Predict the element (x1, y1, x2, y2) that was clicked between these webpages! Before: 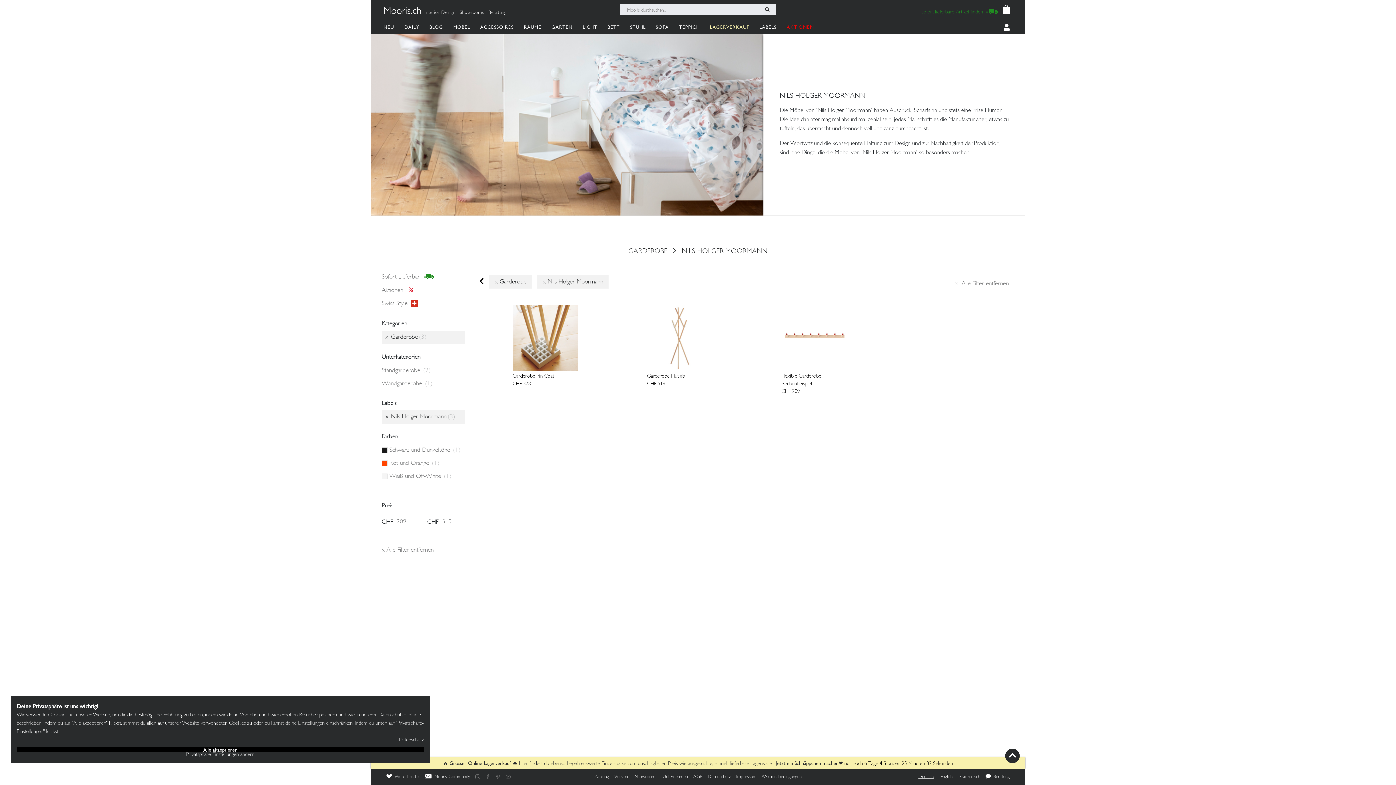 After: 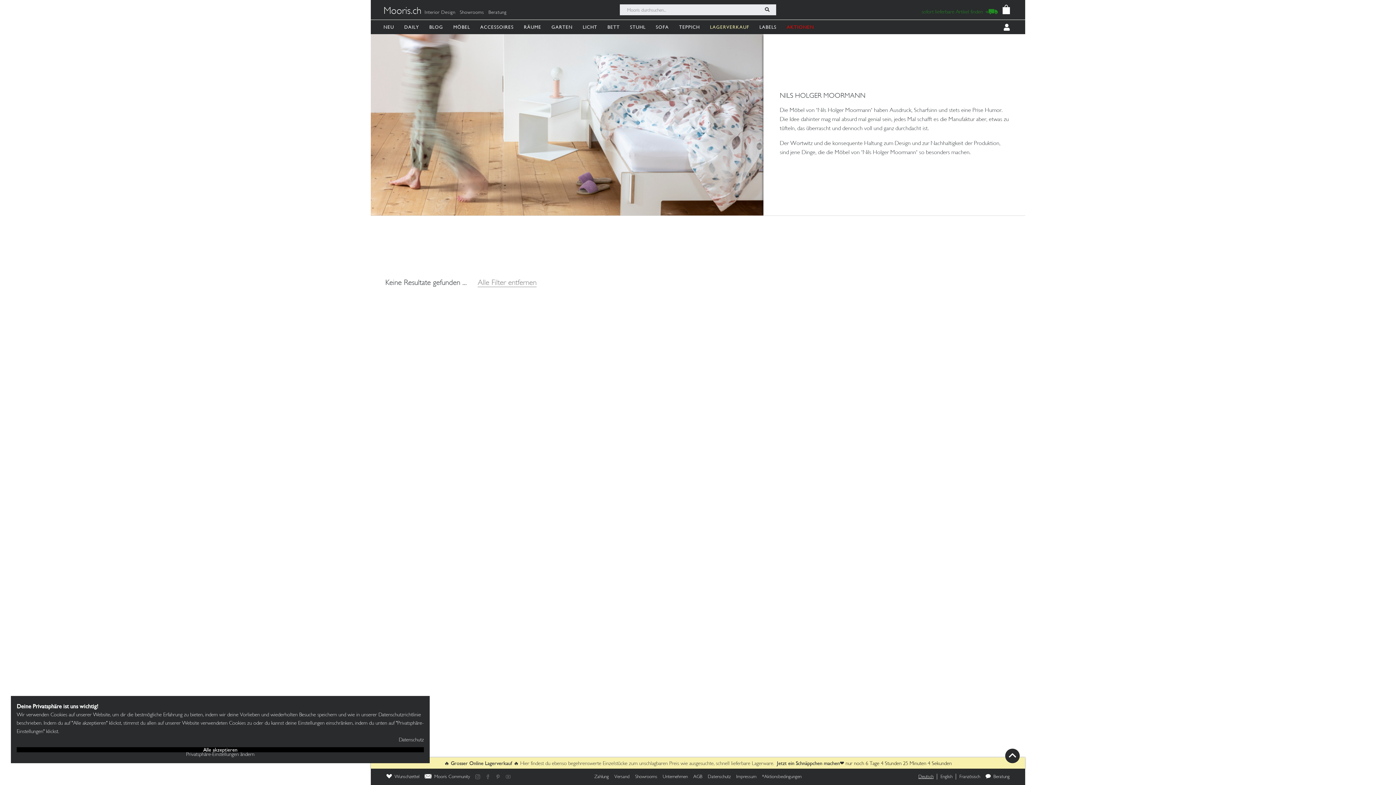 Action: bbox: (381, 300, 417, 308) label: Swiss Style 